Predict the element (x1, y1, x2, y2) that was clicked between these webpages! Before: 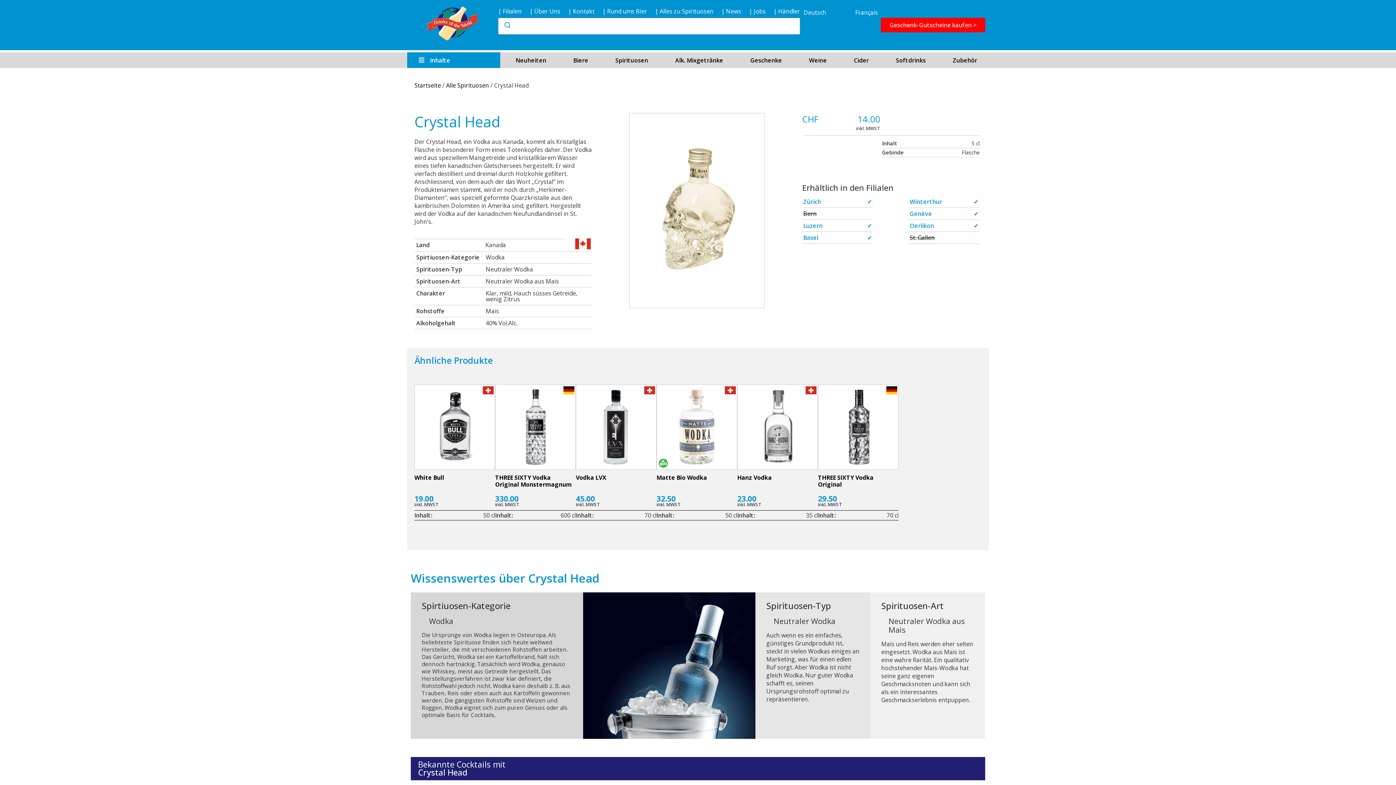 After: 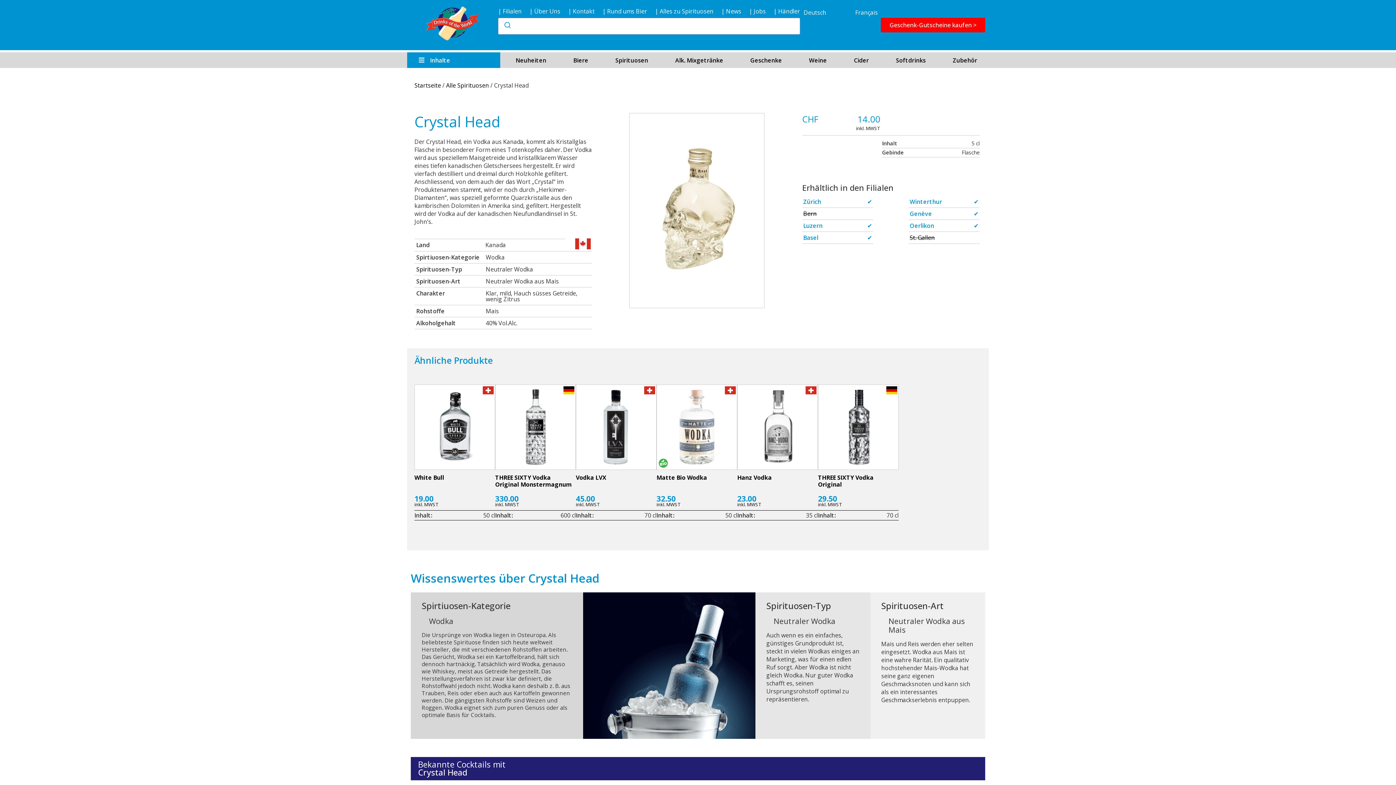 Action: label: THREE SIXTY Vodka Original Monstermagnum bbox: (495, 474, 576, 492)